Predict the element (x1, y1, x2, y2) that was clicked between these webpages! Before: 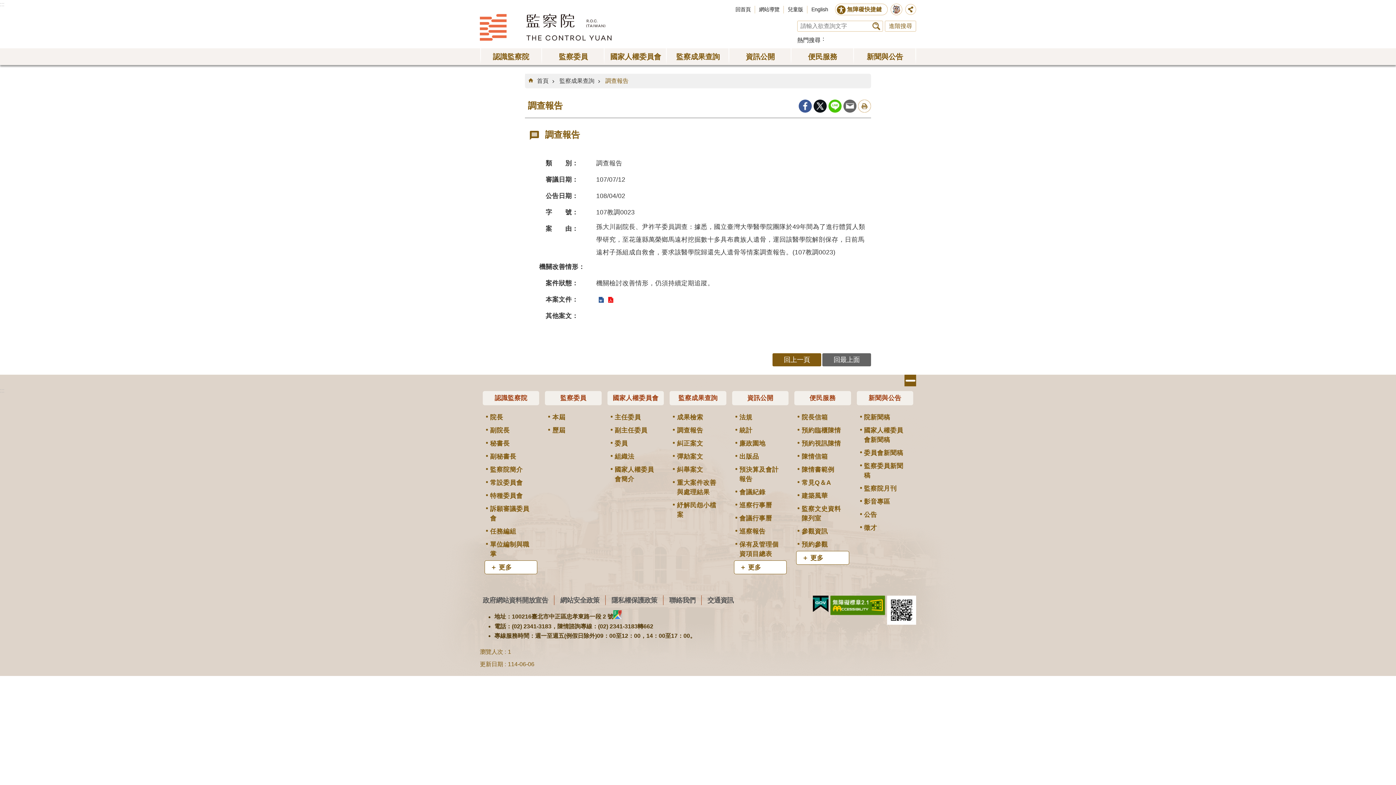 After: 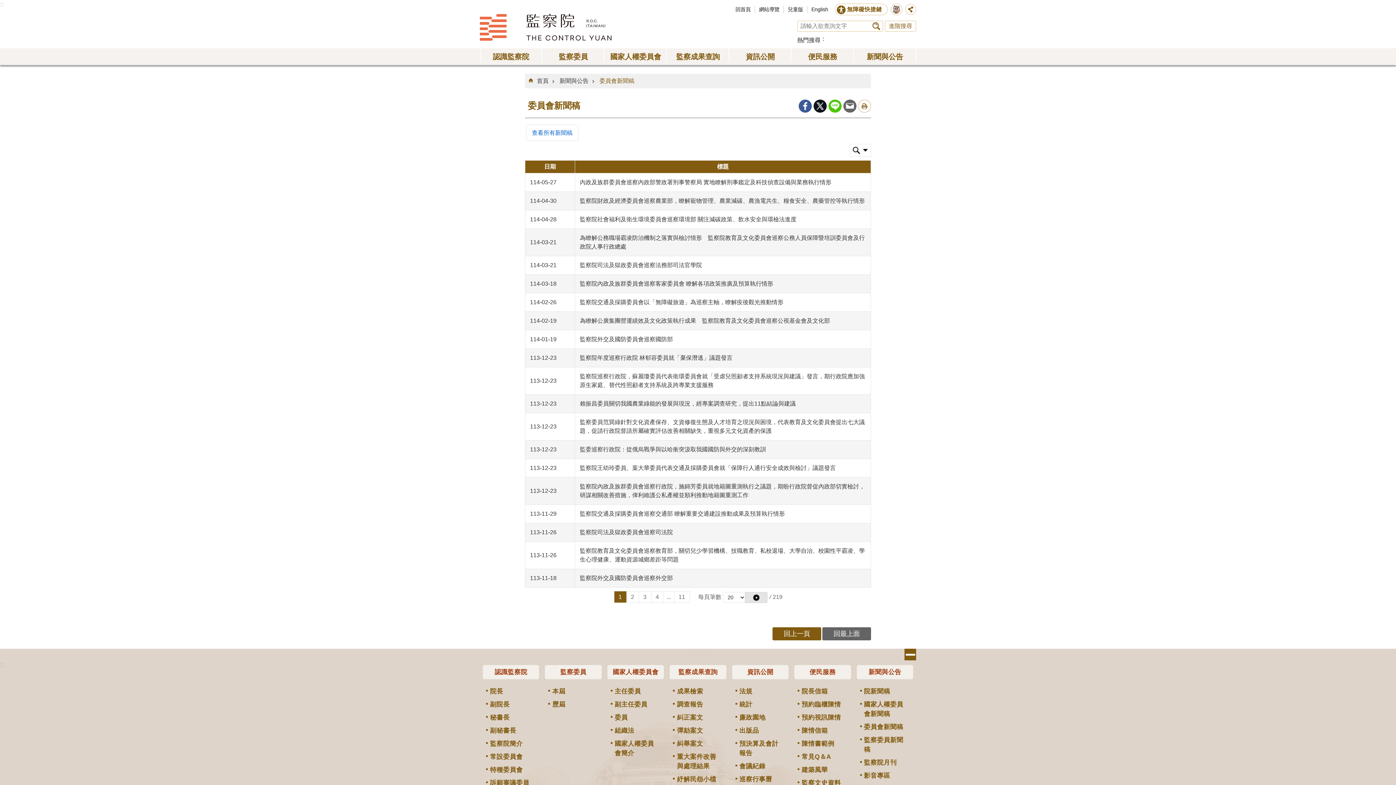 Action: label: 委員會新聞稿 bbox: (858, 446, 911, 459)